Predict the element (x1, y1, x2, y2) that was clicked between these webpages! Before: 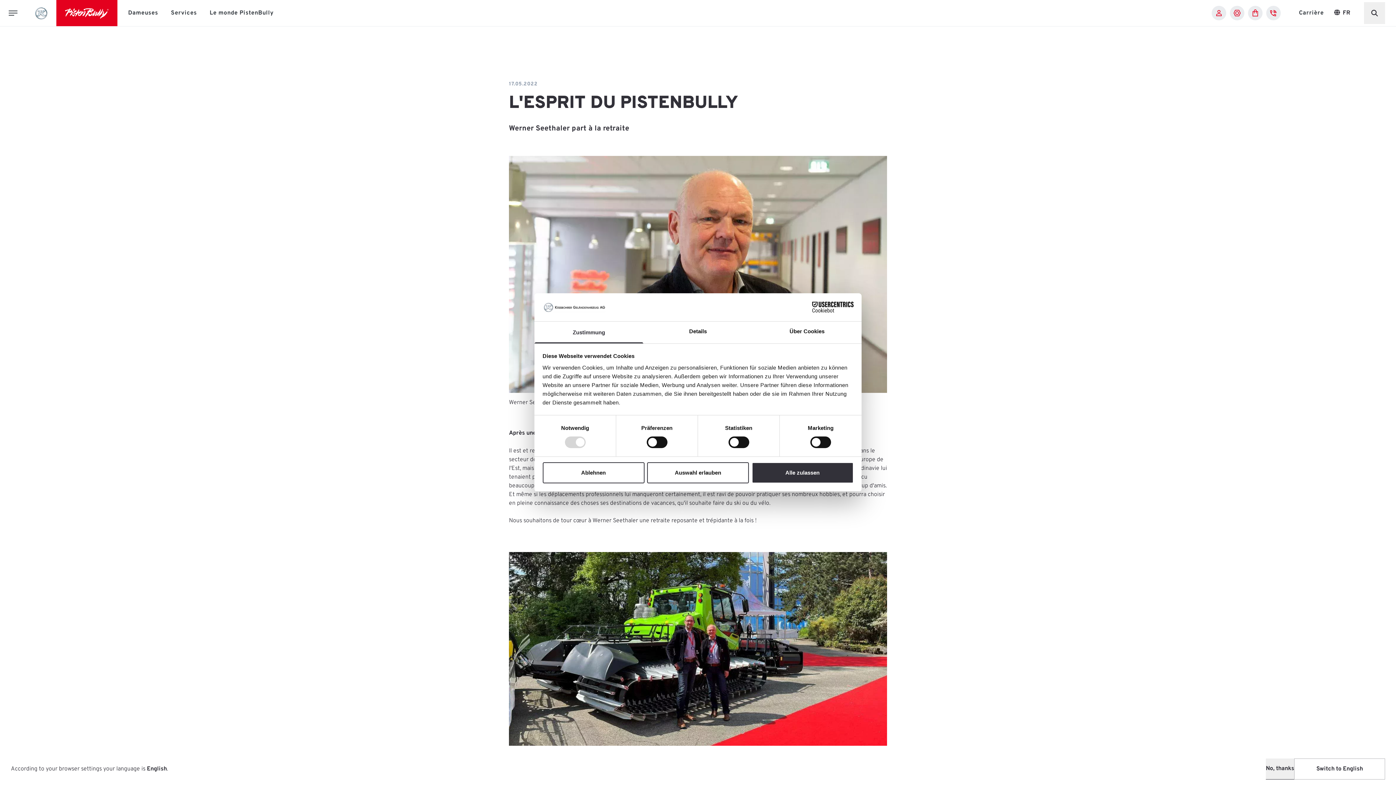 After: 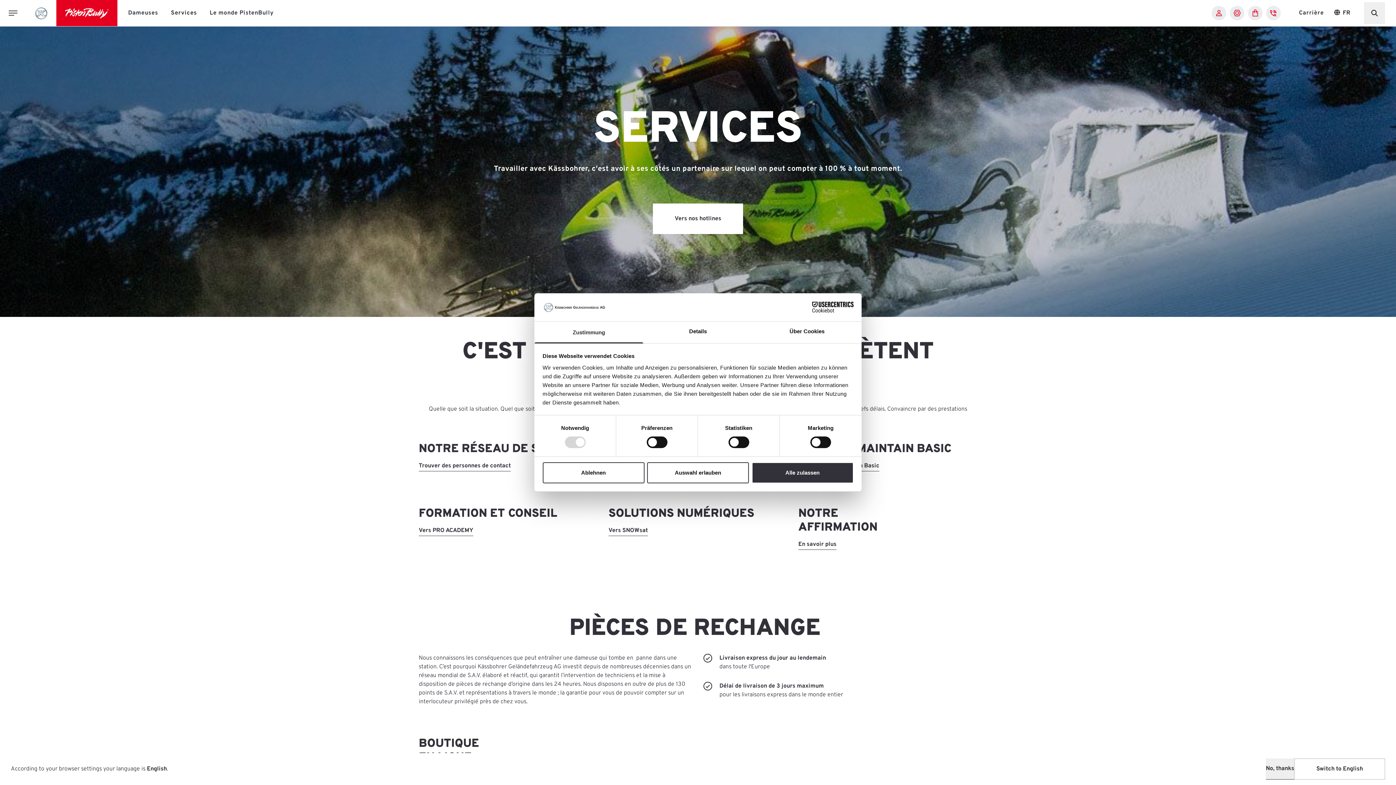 Action: label: Services bbox: (170, 9, 197, 16)